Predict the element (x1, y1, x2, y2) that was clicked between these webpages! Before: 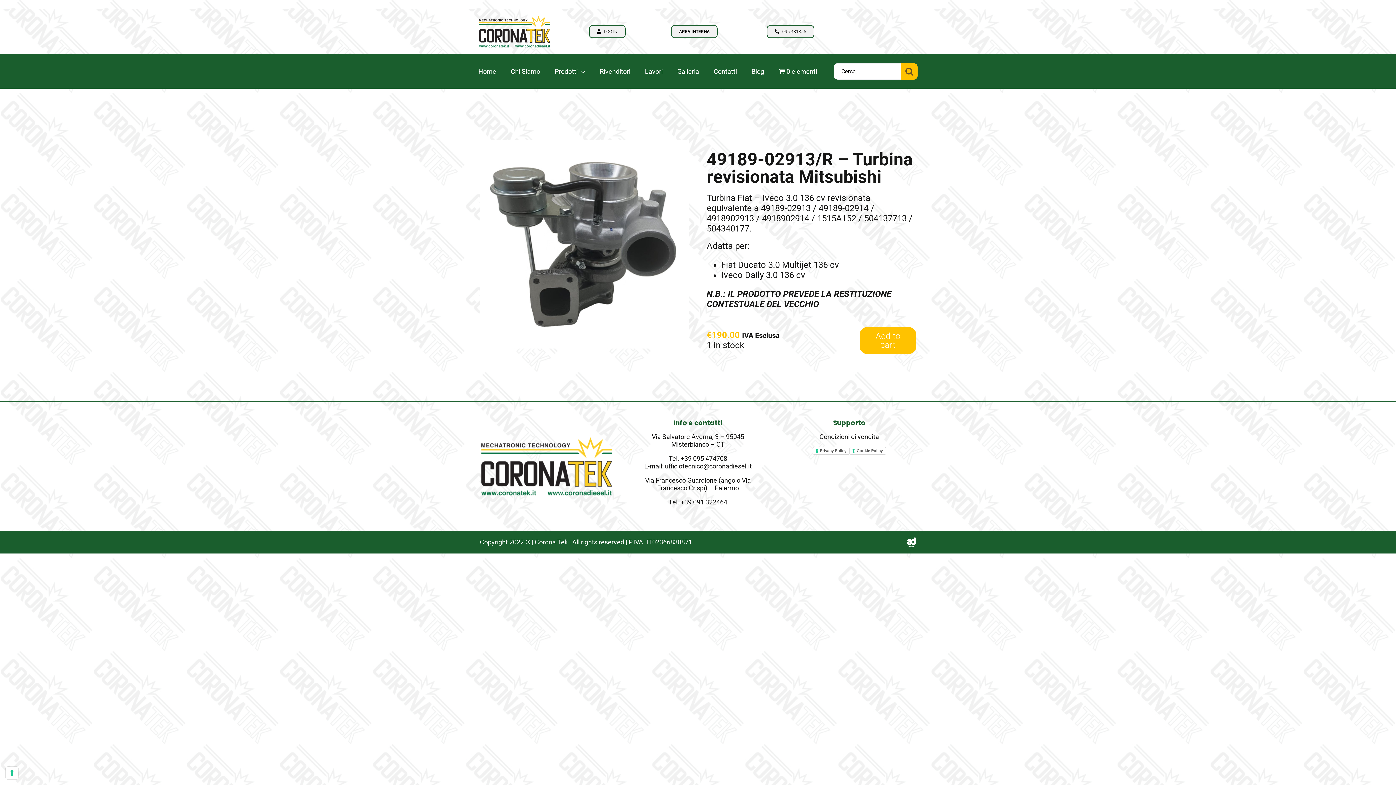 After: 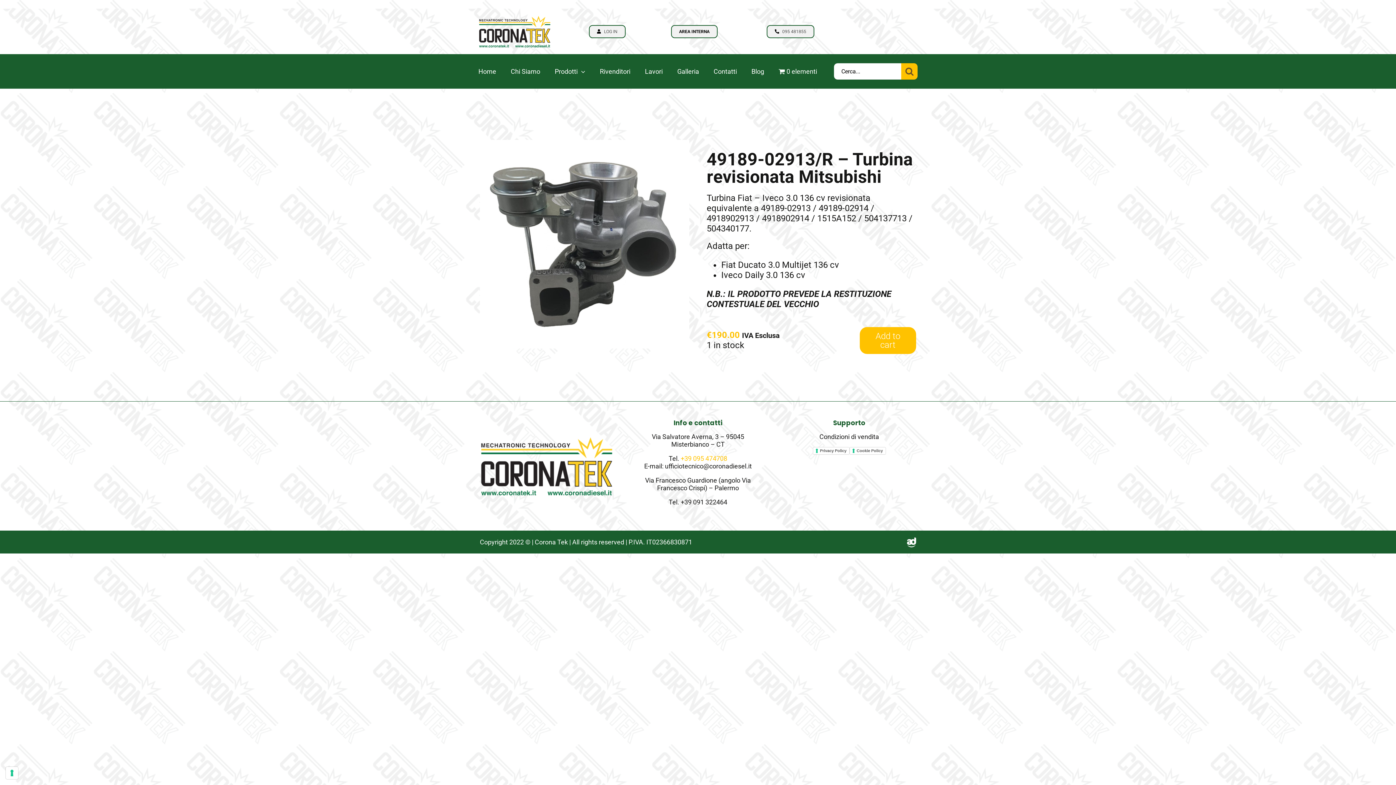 Action: label: +39 095 474708 bbox: (680, 454, 727, 462)